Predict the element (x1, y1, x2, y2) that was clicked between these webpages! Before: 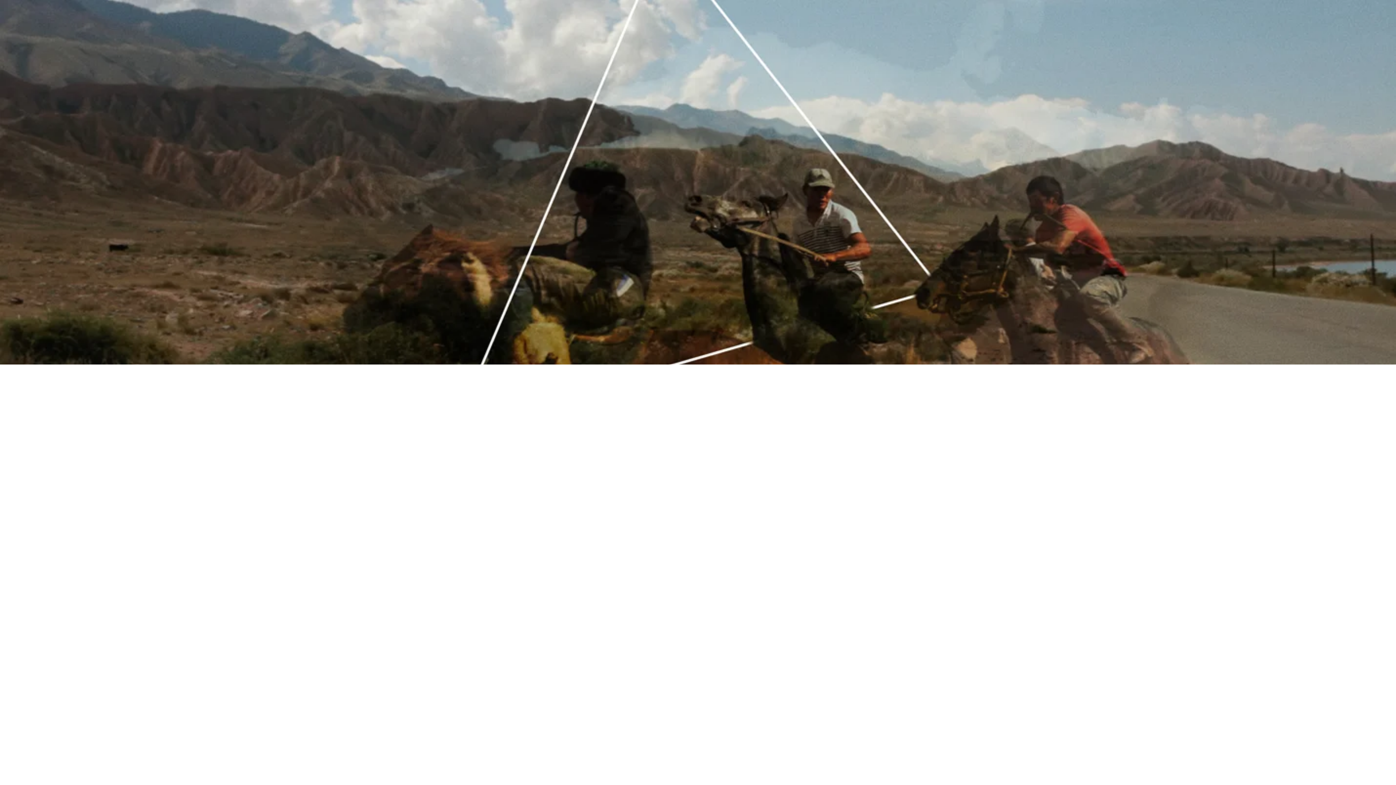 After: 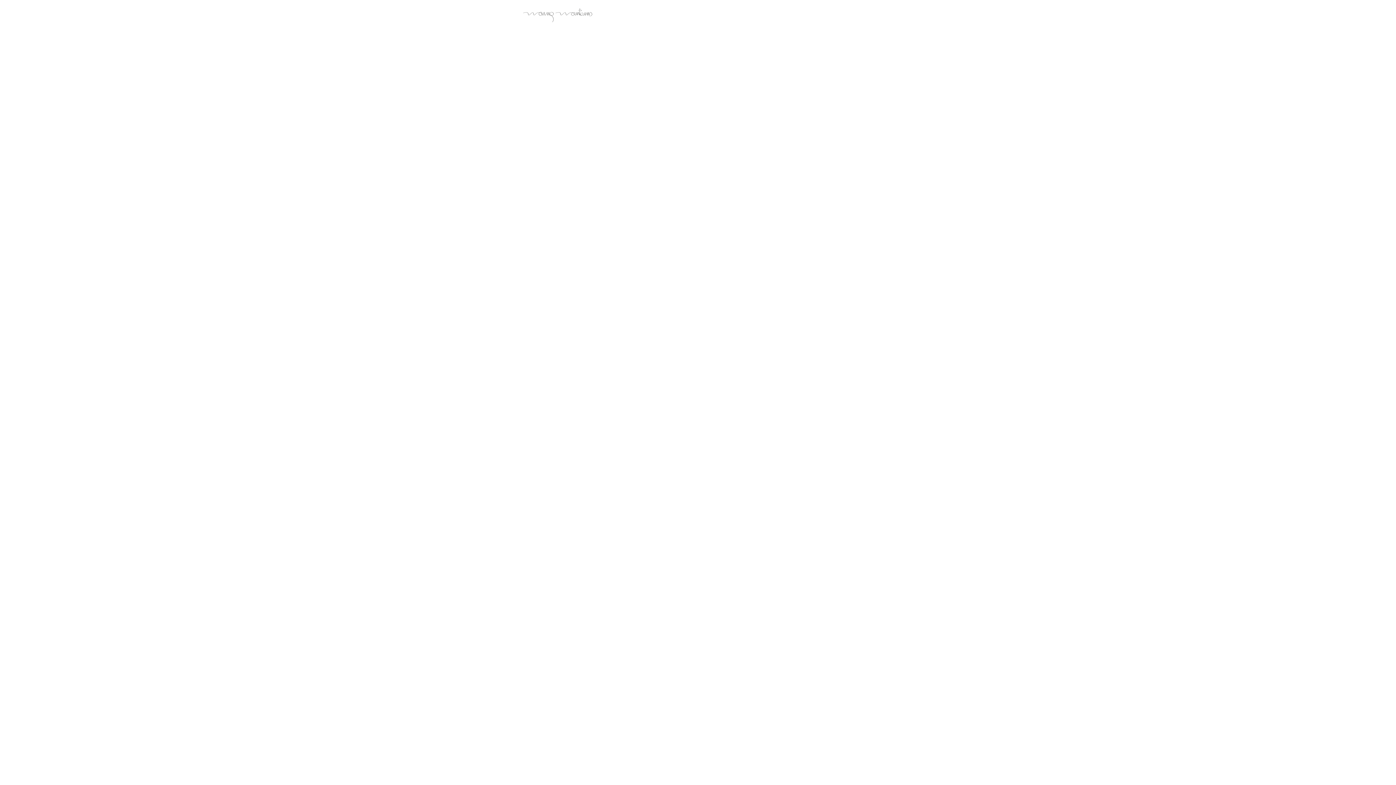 Action: bbox: (664, 202, 860, 301)